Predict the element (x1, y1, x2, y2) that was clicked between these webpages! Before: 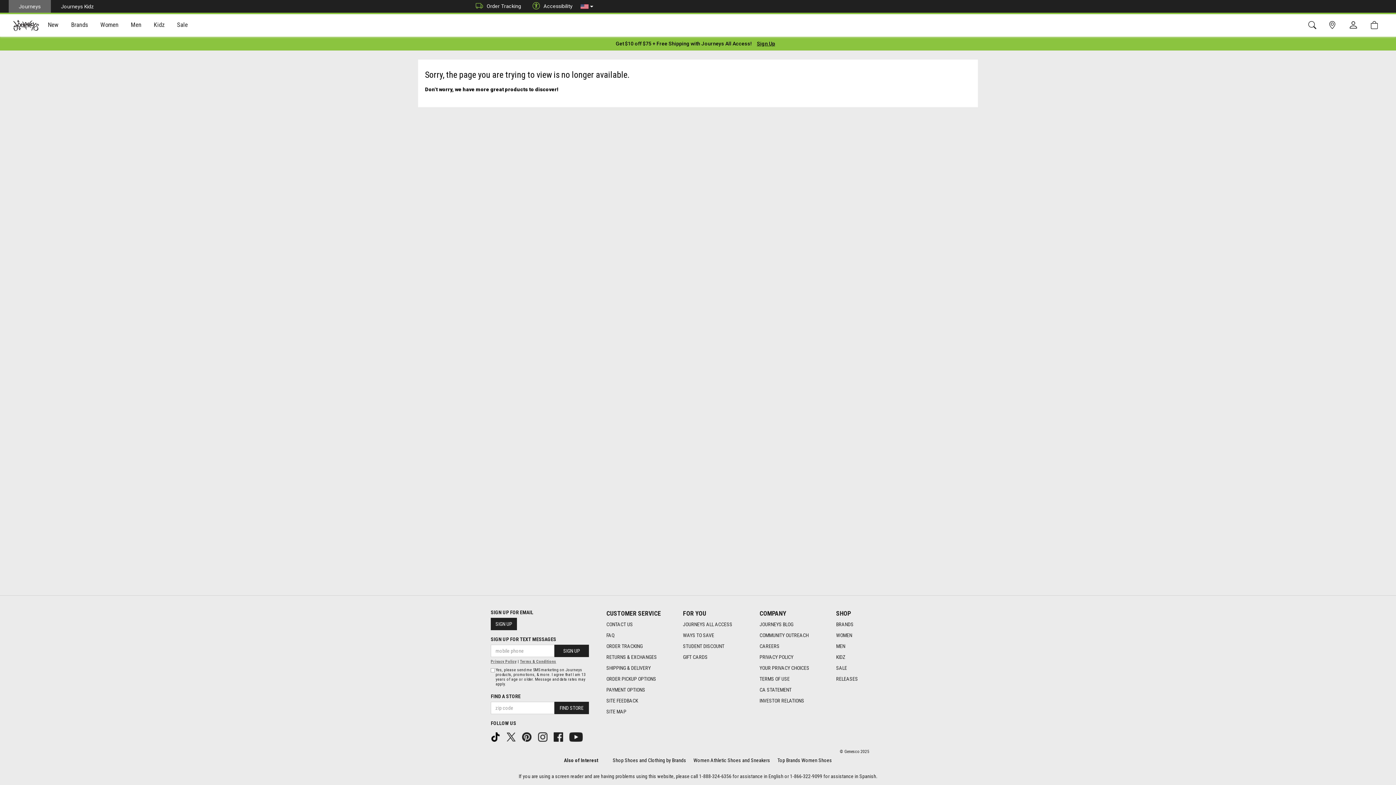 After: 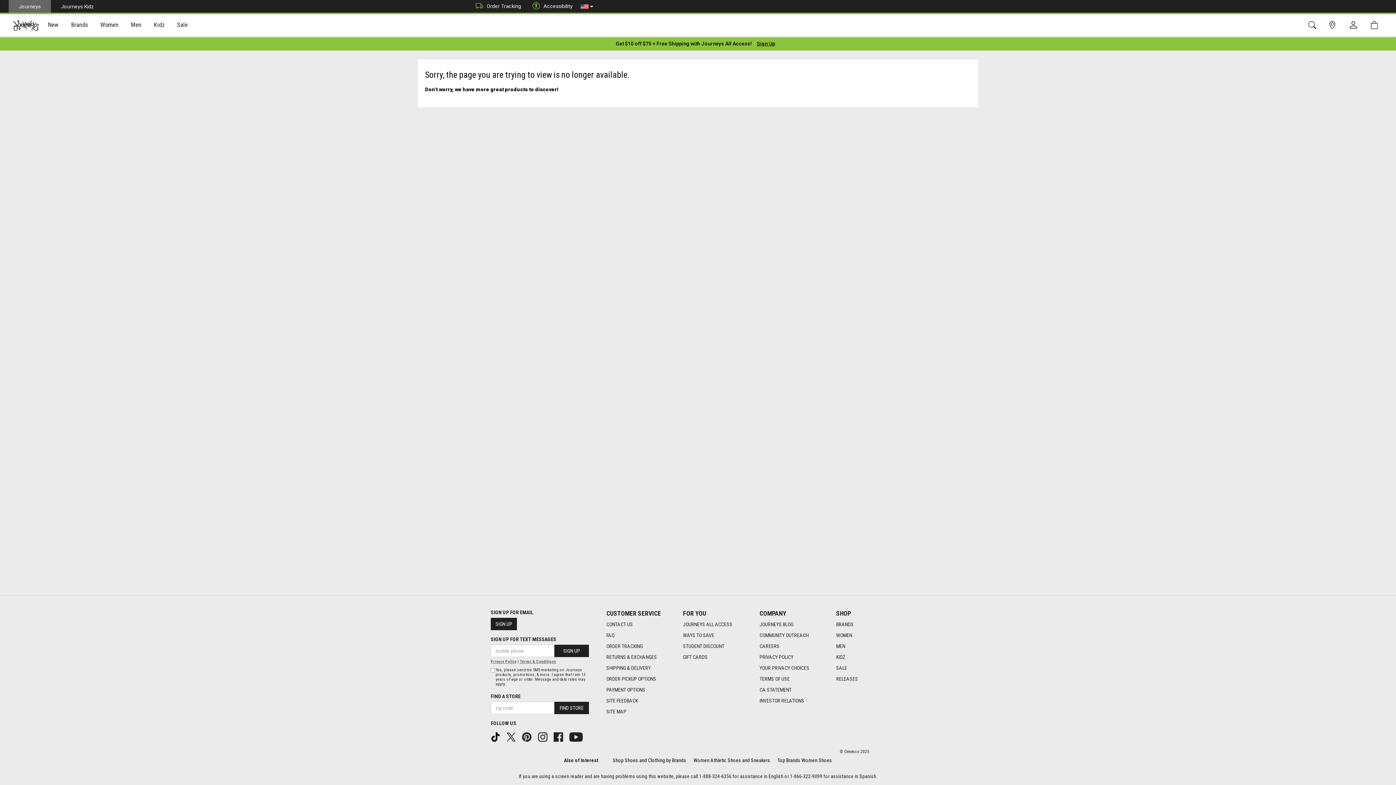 Action: bbox: (522, 730, 533, 743)